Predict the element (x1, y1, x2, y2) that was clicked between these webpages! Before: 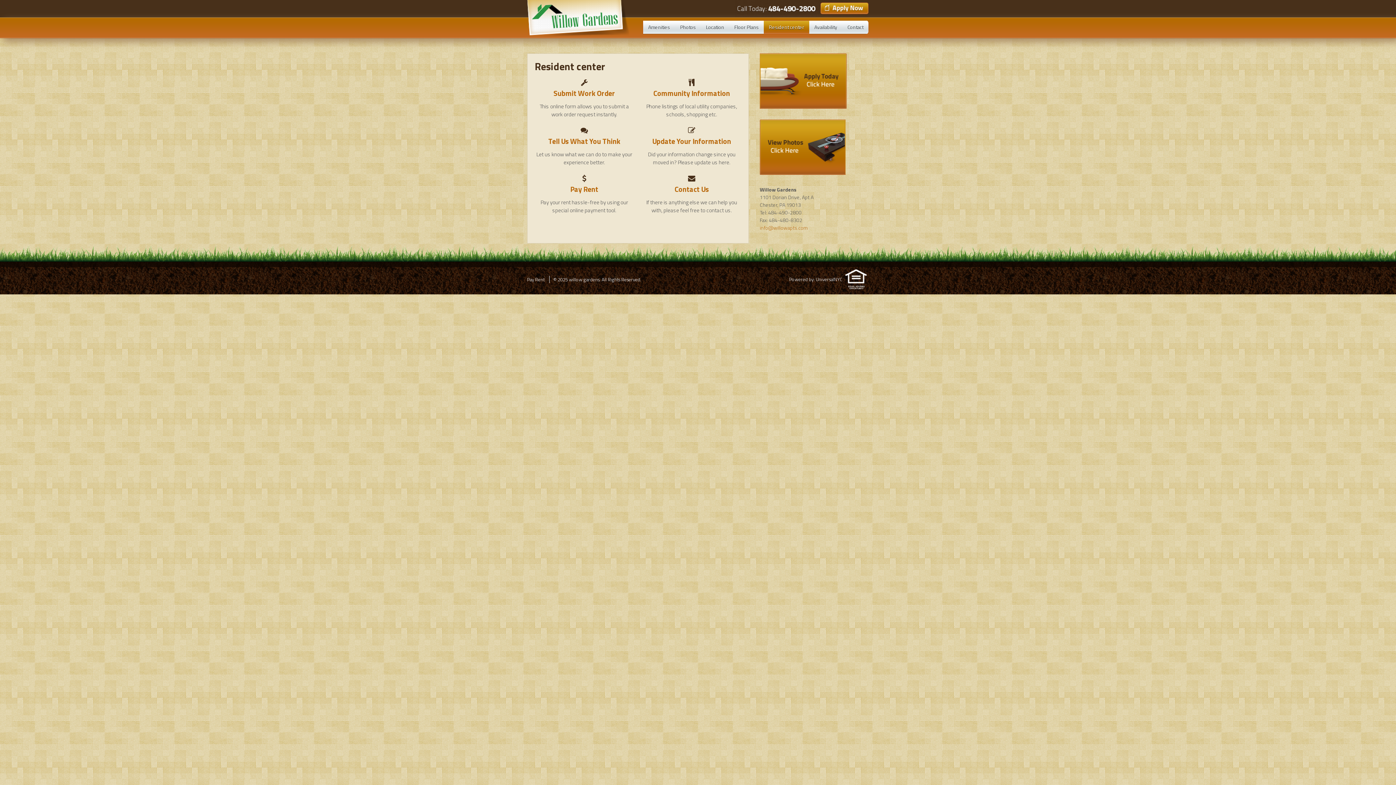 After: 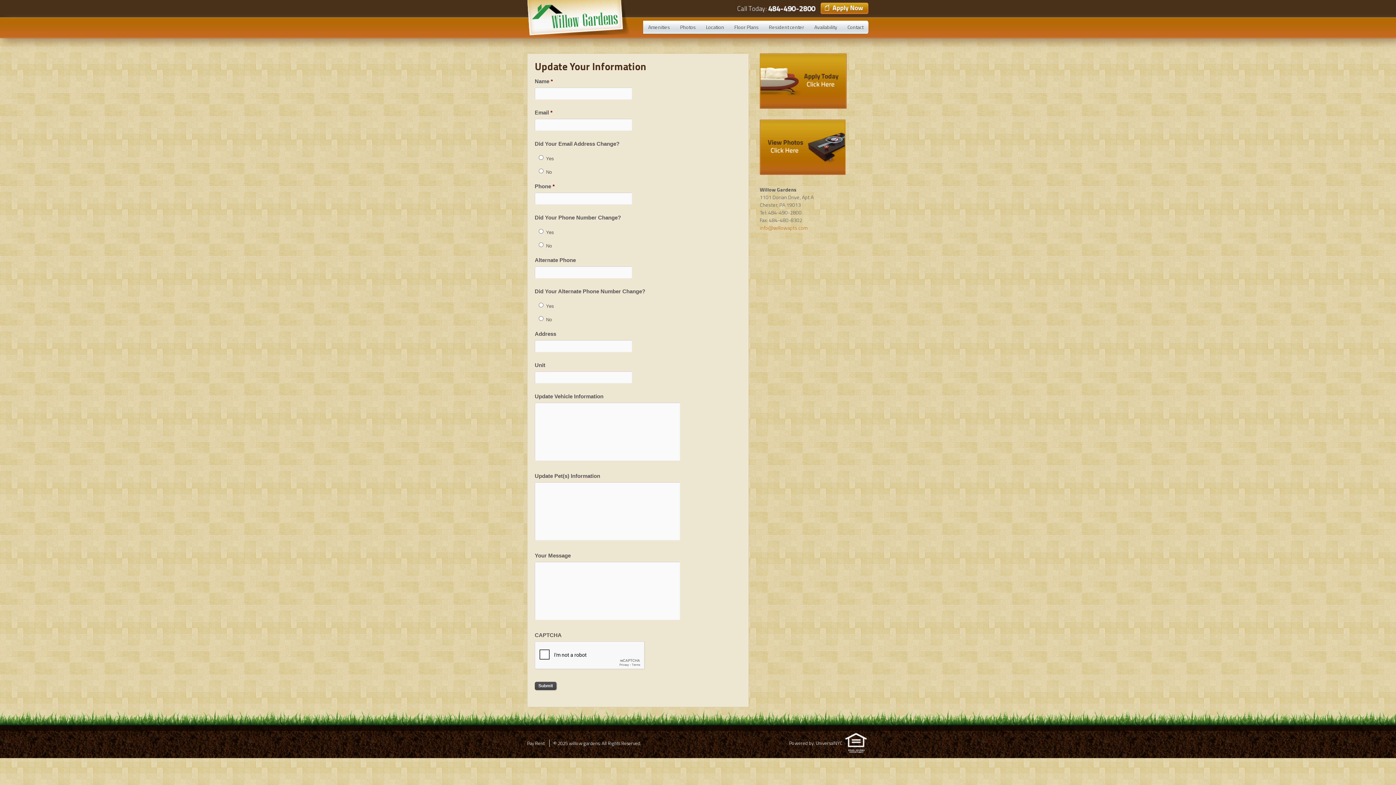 Action: label: 
Update Your Information bbox: (652, 135, 731, 146)